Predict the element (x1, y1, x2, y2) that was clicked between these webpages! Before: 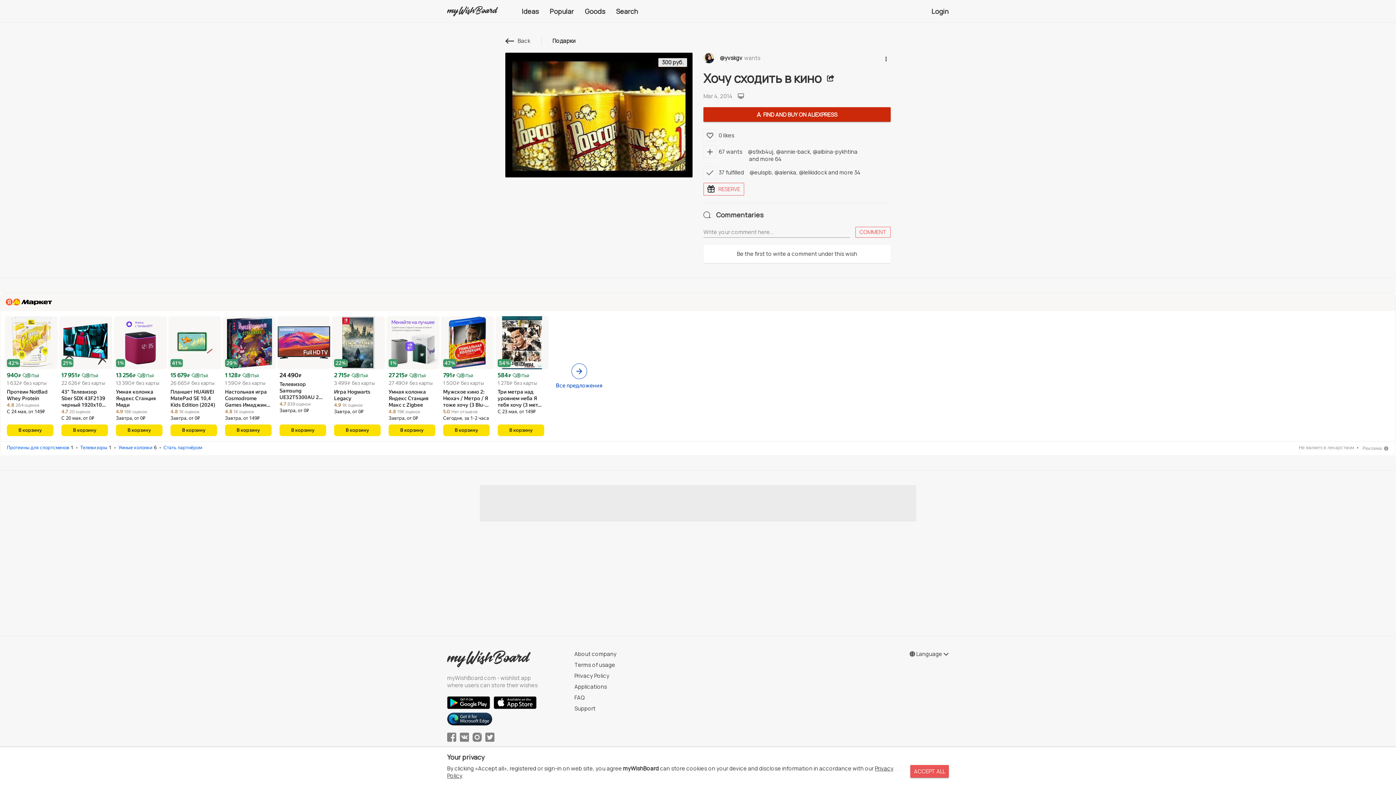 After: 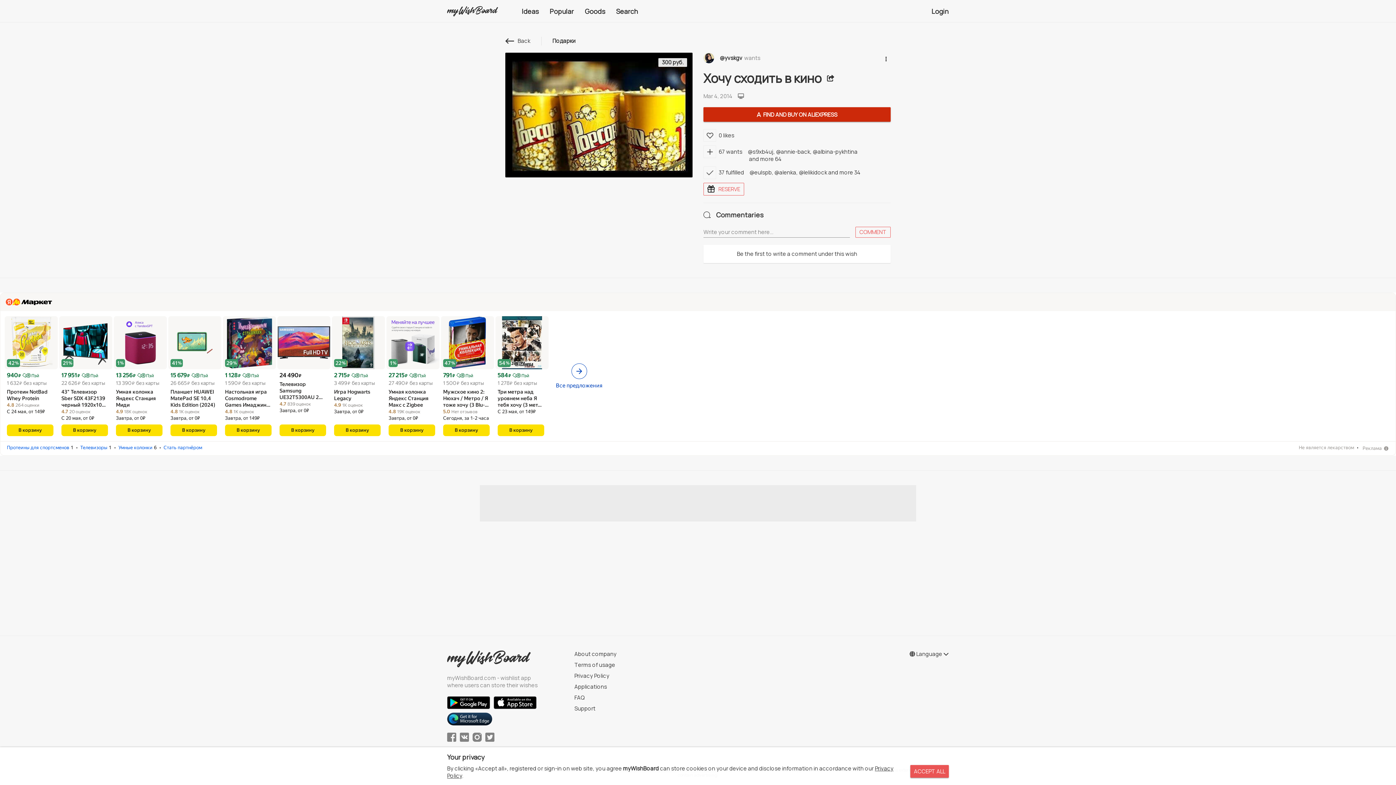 Action: label: С 20 мая, от 0₽ bbox: (61, 415, 108, 421)